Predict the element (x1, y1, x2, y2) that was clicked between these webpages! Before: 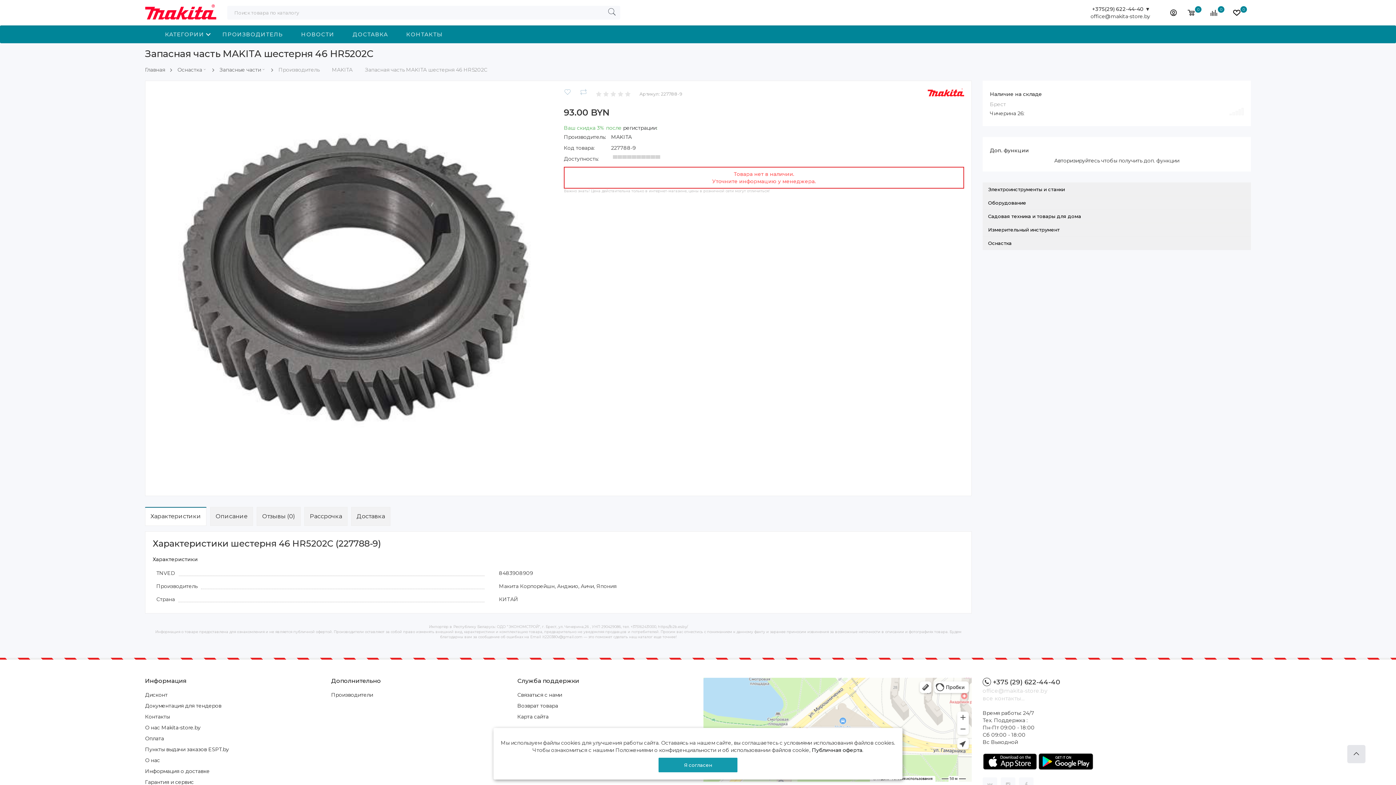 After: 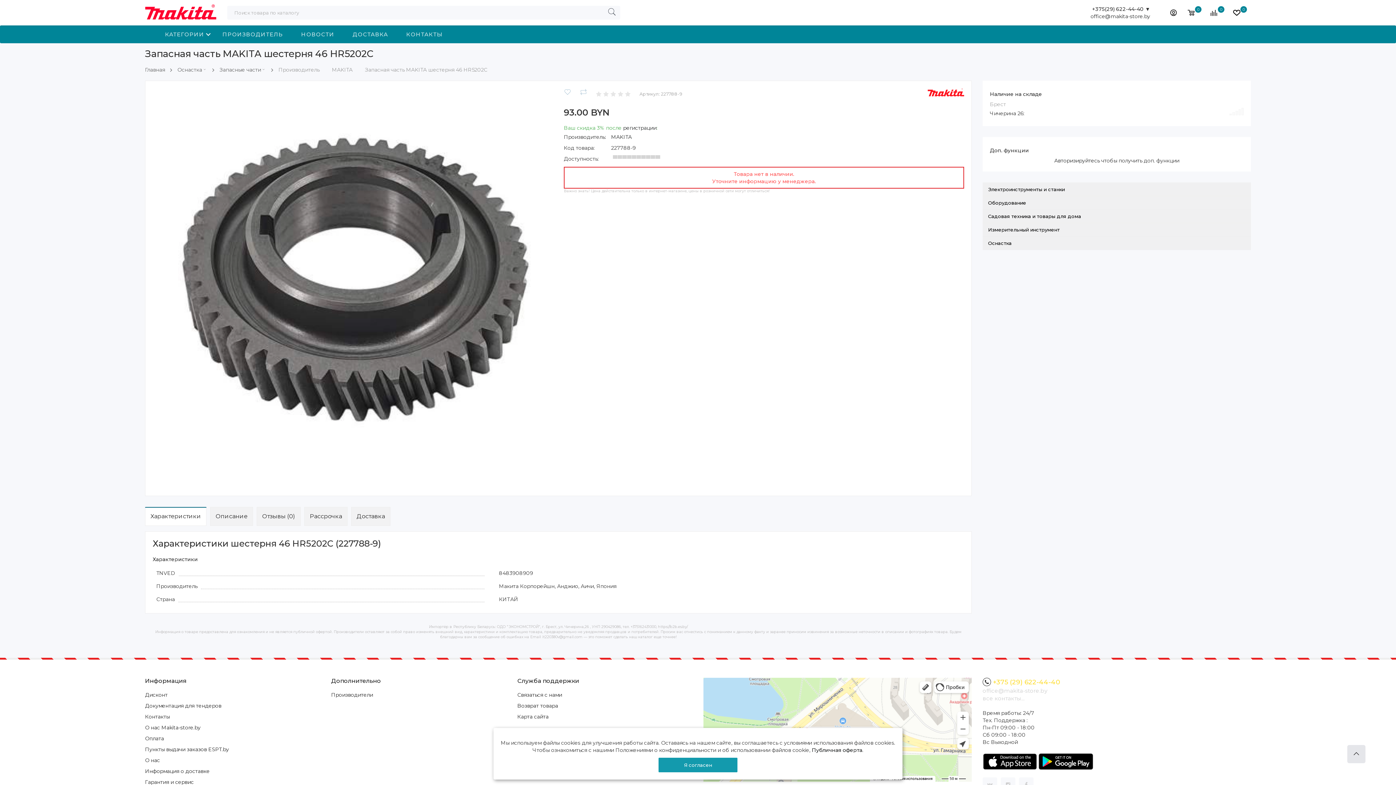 Action: bbox: (982, 678, 1251, 687) label: +375 (29) 622-44-40